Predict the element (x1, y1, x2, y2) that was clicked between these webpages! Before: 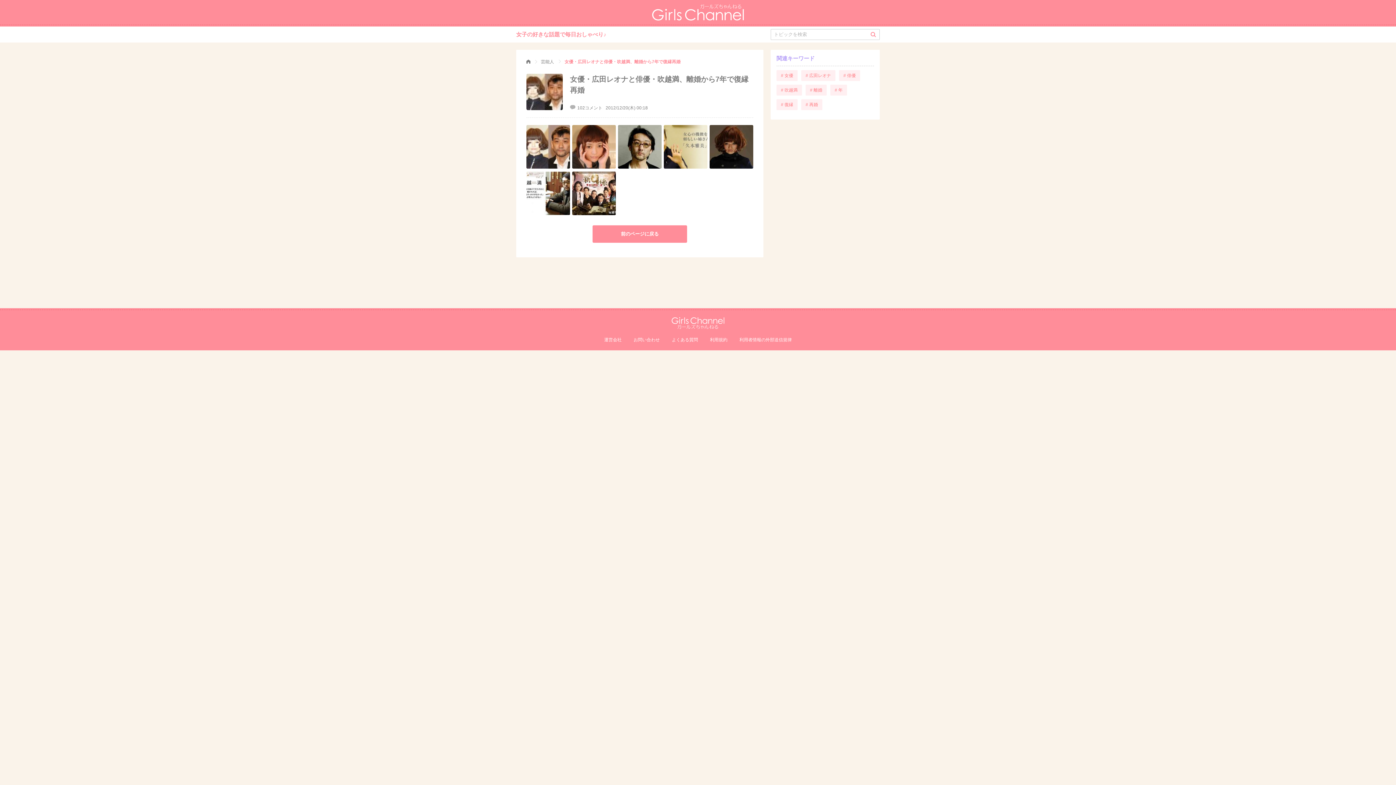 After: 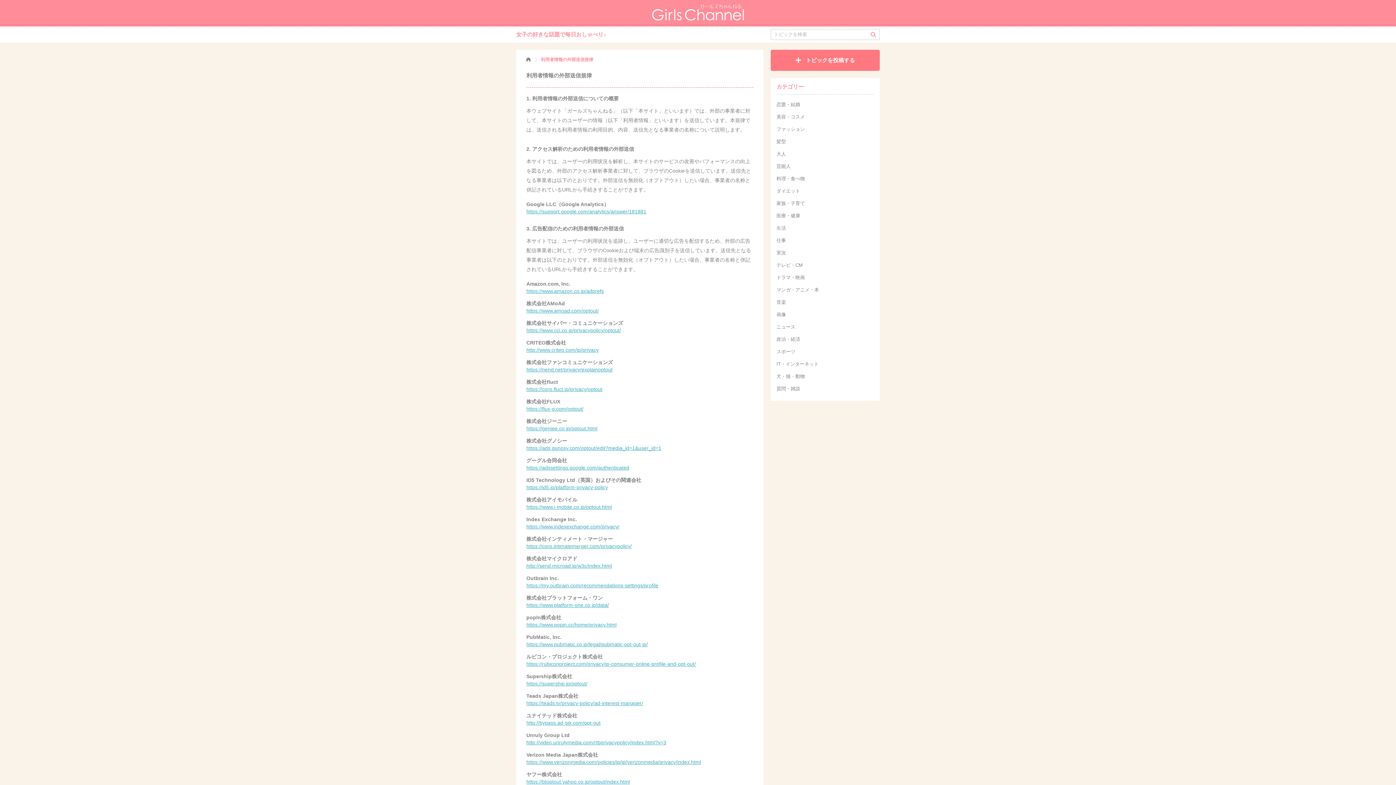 Action: label: 利⽤者情報の外部送信規律 bbox: (739, 337, 792, 342)